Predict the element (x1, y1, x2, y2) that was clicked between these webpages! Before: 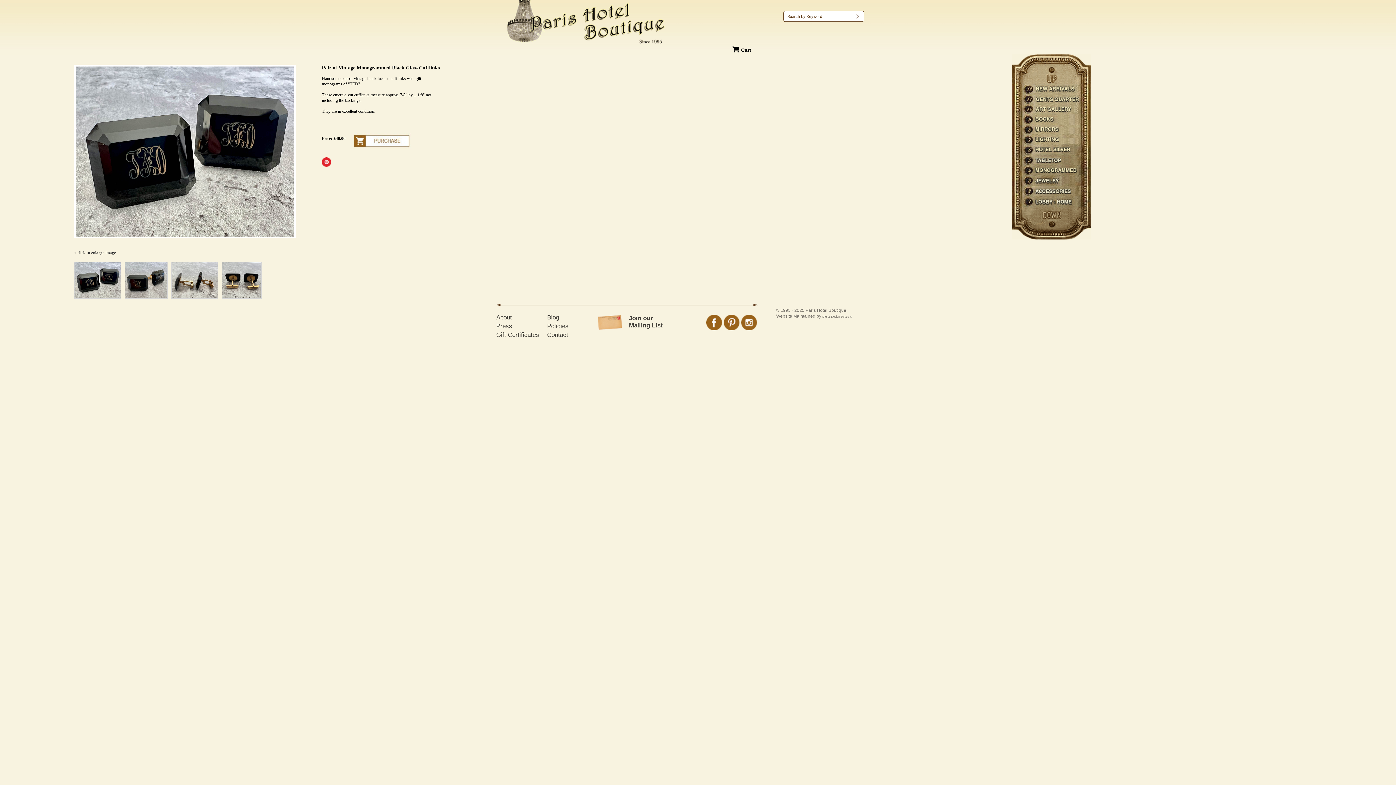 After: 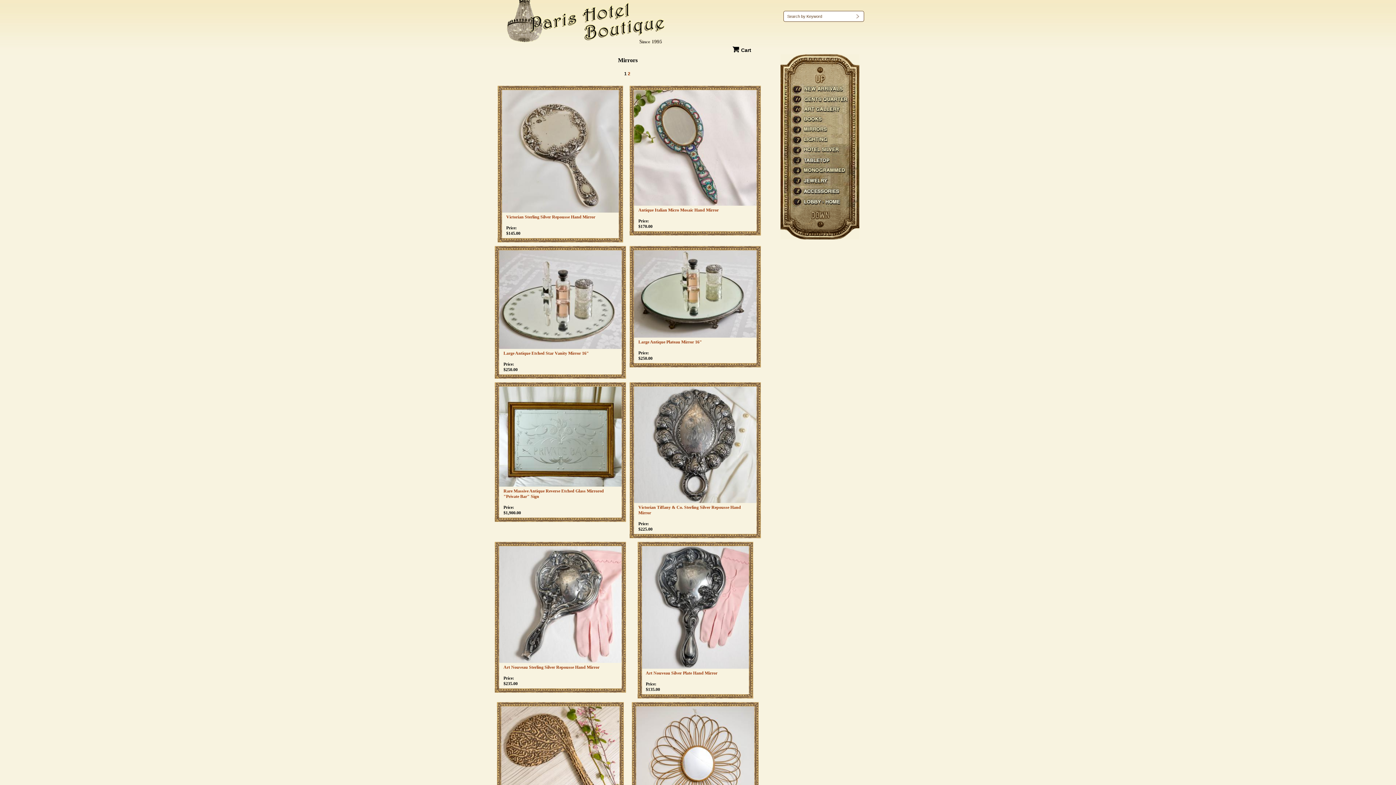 Action: bbox: (1012, 129, 1091, 136)